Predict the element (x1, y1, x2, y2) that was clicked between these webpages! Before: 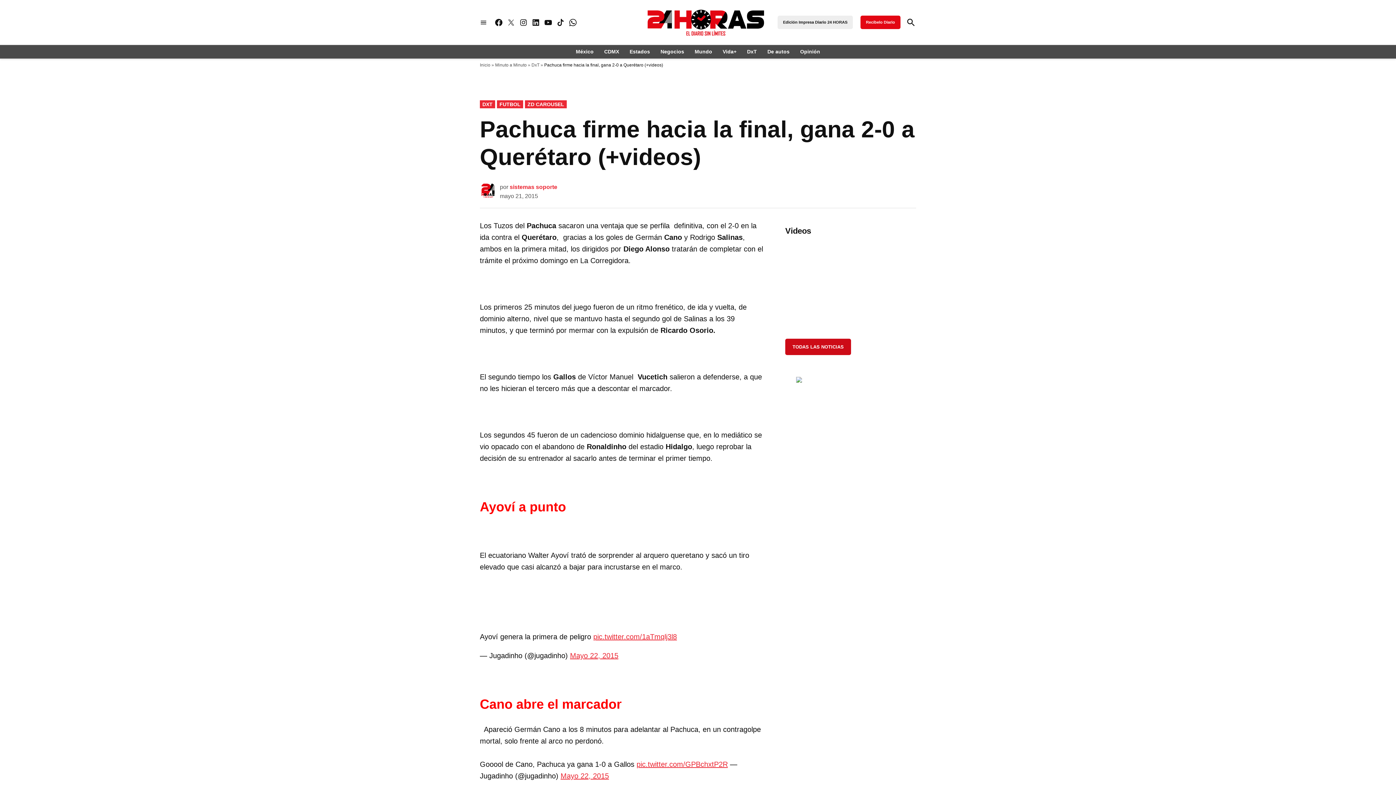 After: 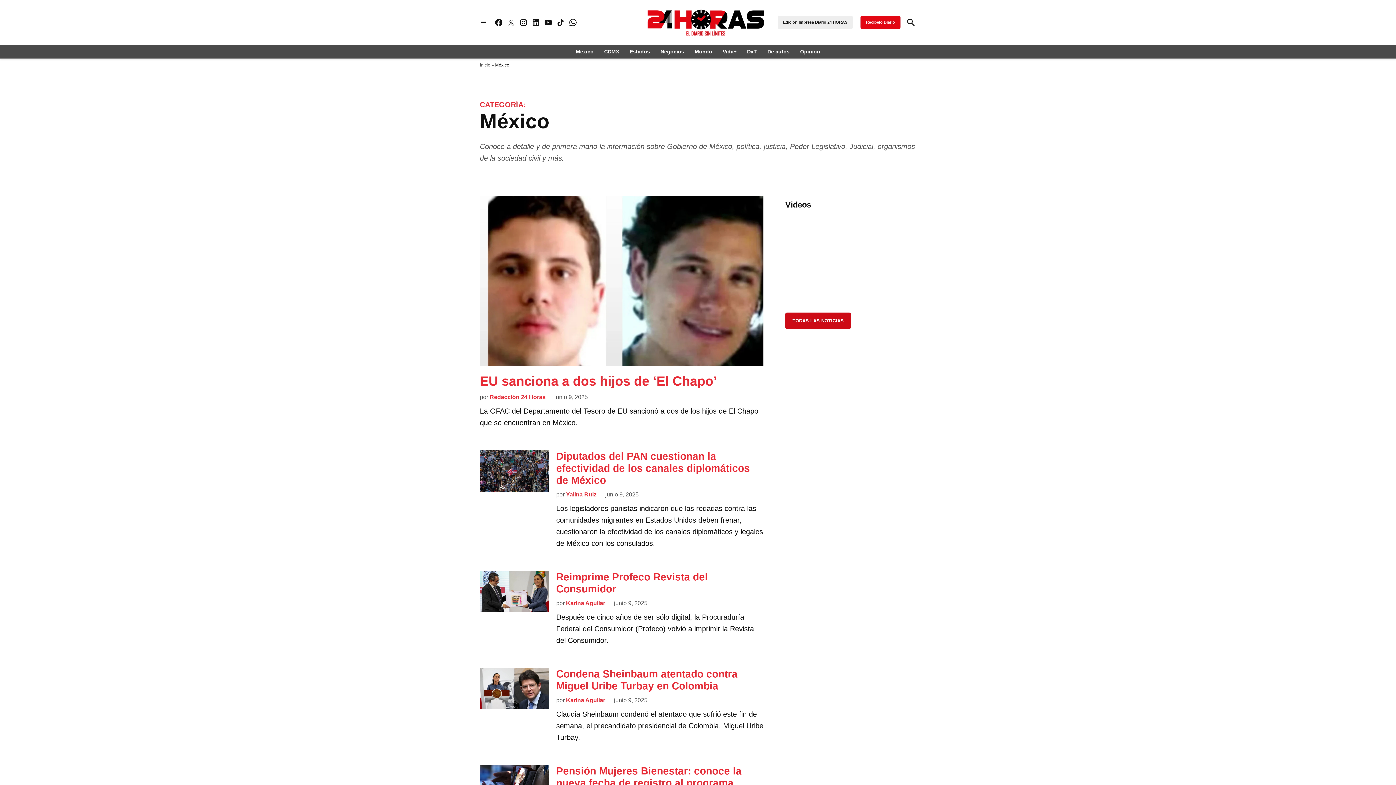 Action: bbox: (576, 46, 597, 56) label: México